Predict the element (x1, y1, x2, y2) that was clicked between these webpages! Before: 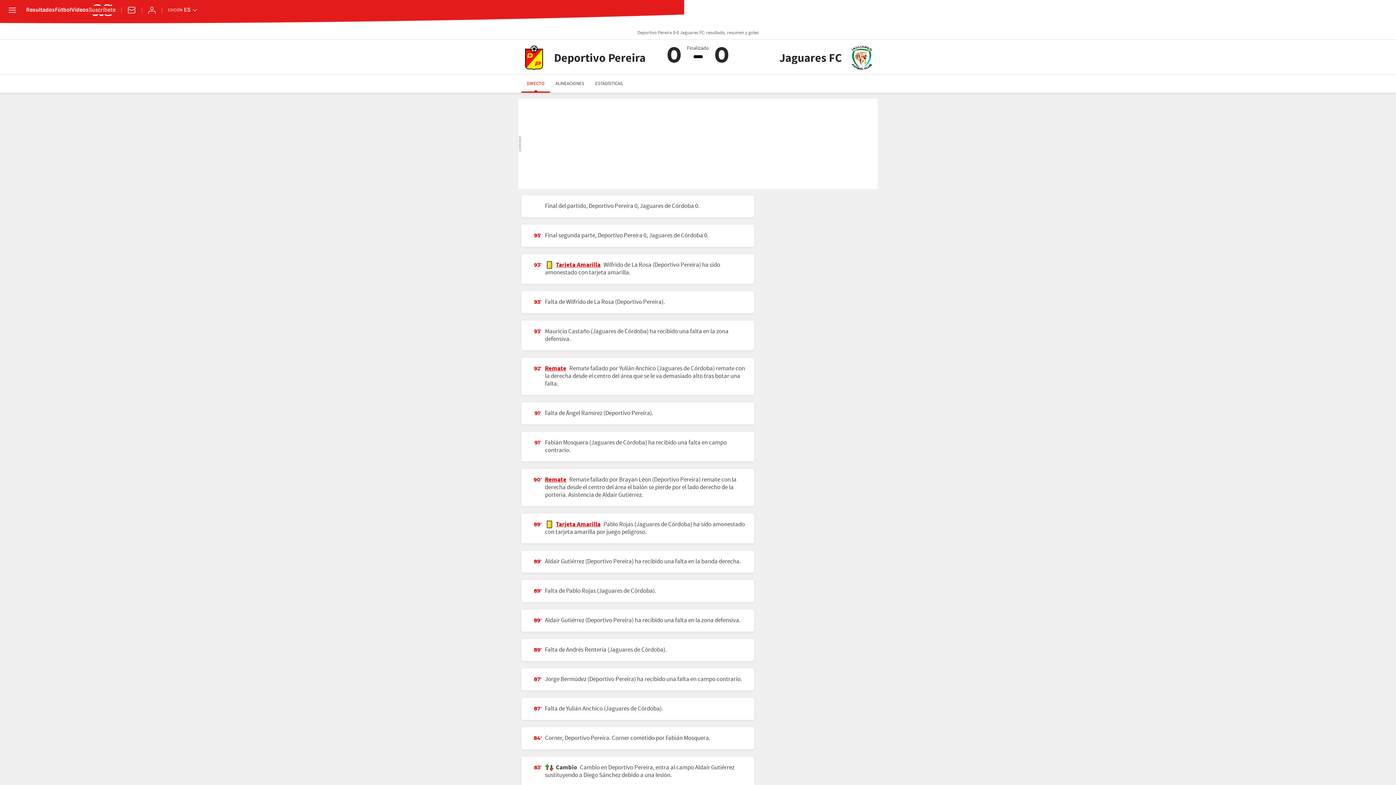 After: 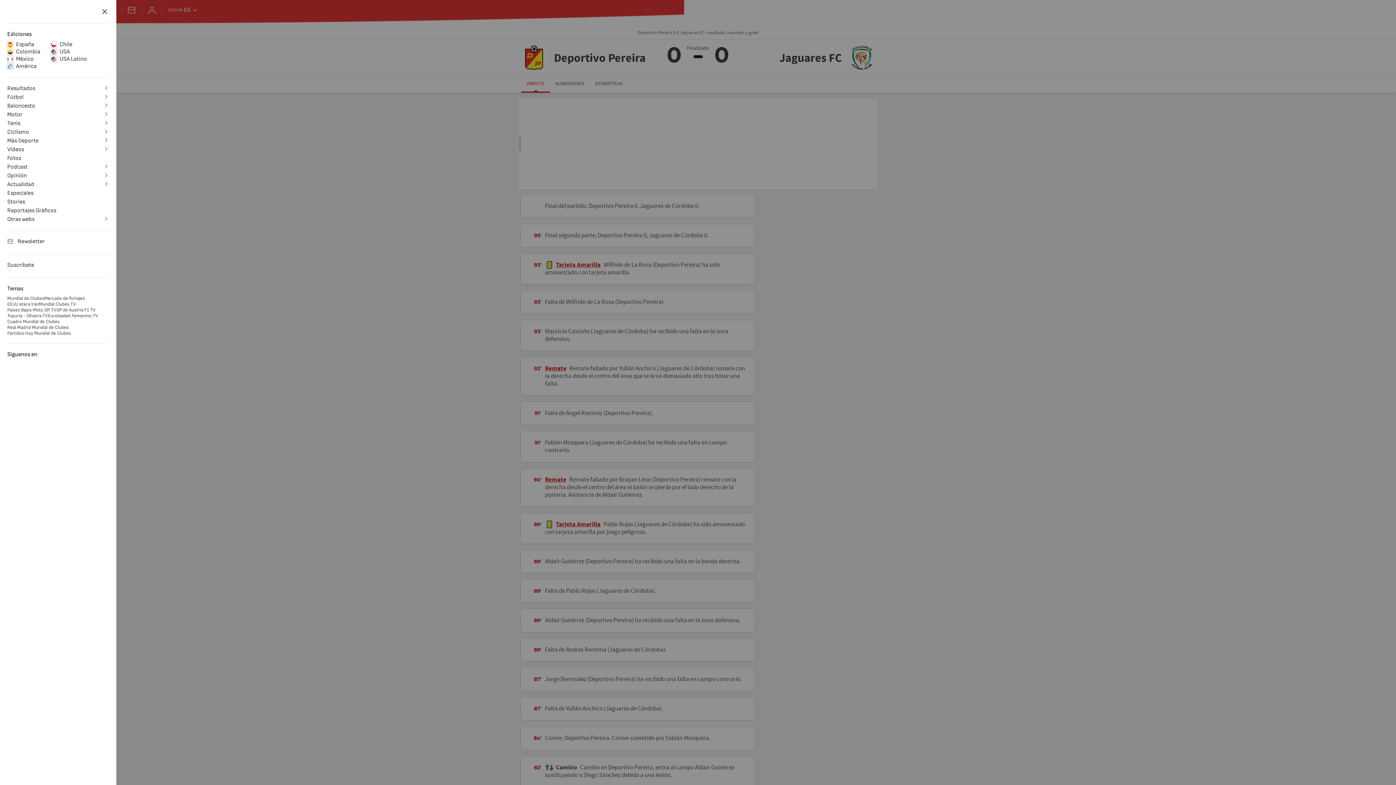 Action: label: desplegar menú bbox: (7, 5, 17, 15)